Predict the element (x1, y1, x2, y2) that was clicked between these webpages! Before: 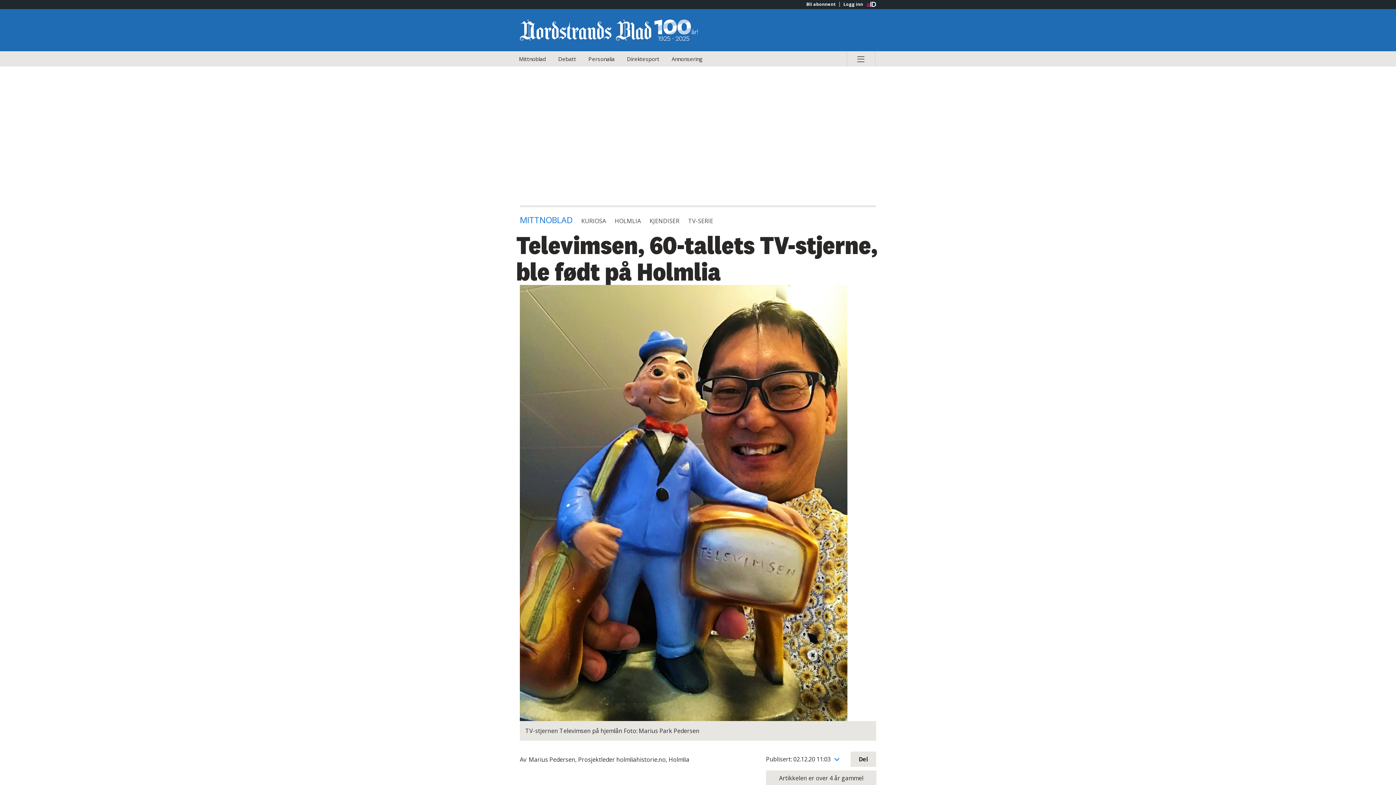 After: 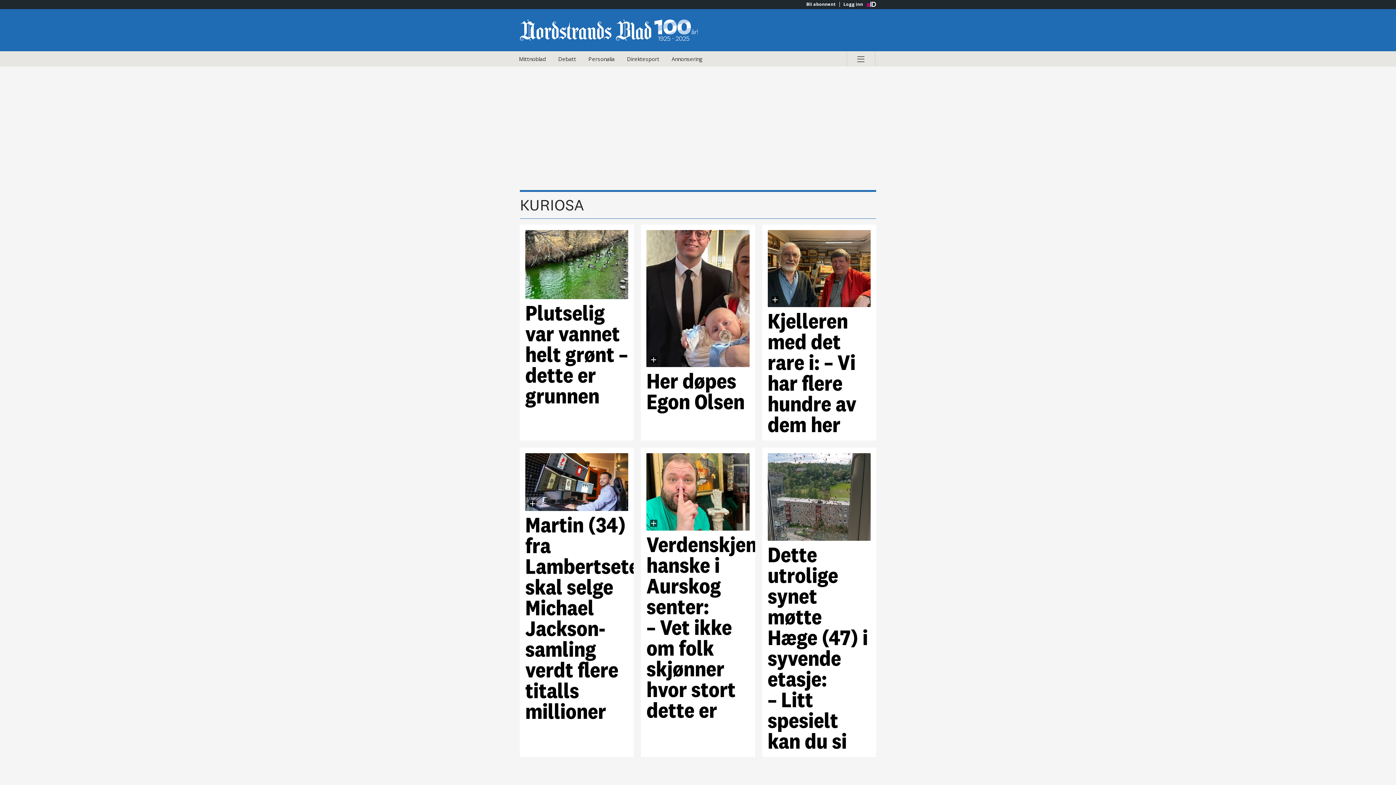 Action: bbox: (581, 217, 606, 225) label: KURIOSA